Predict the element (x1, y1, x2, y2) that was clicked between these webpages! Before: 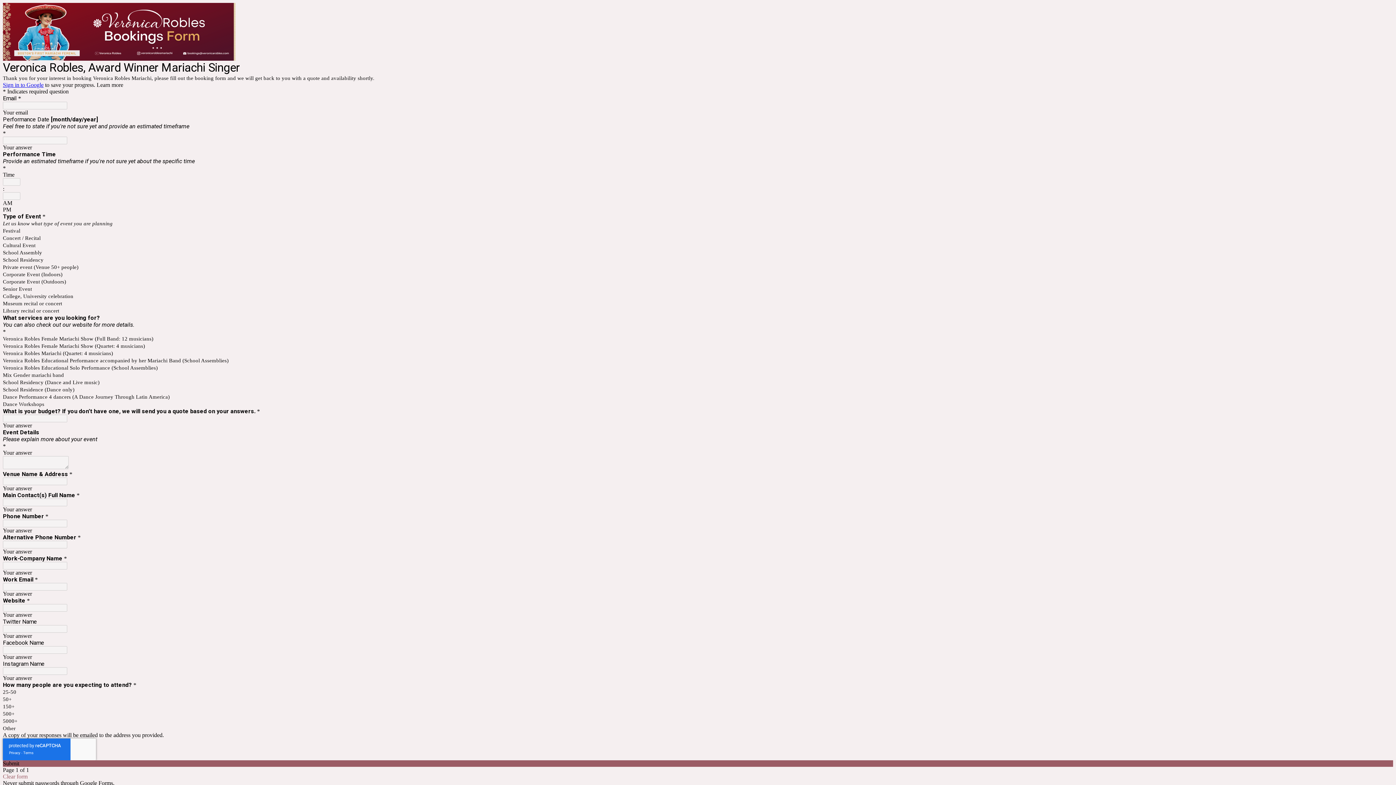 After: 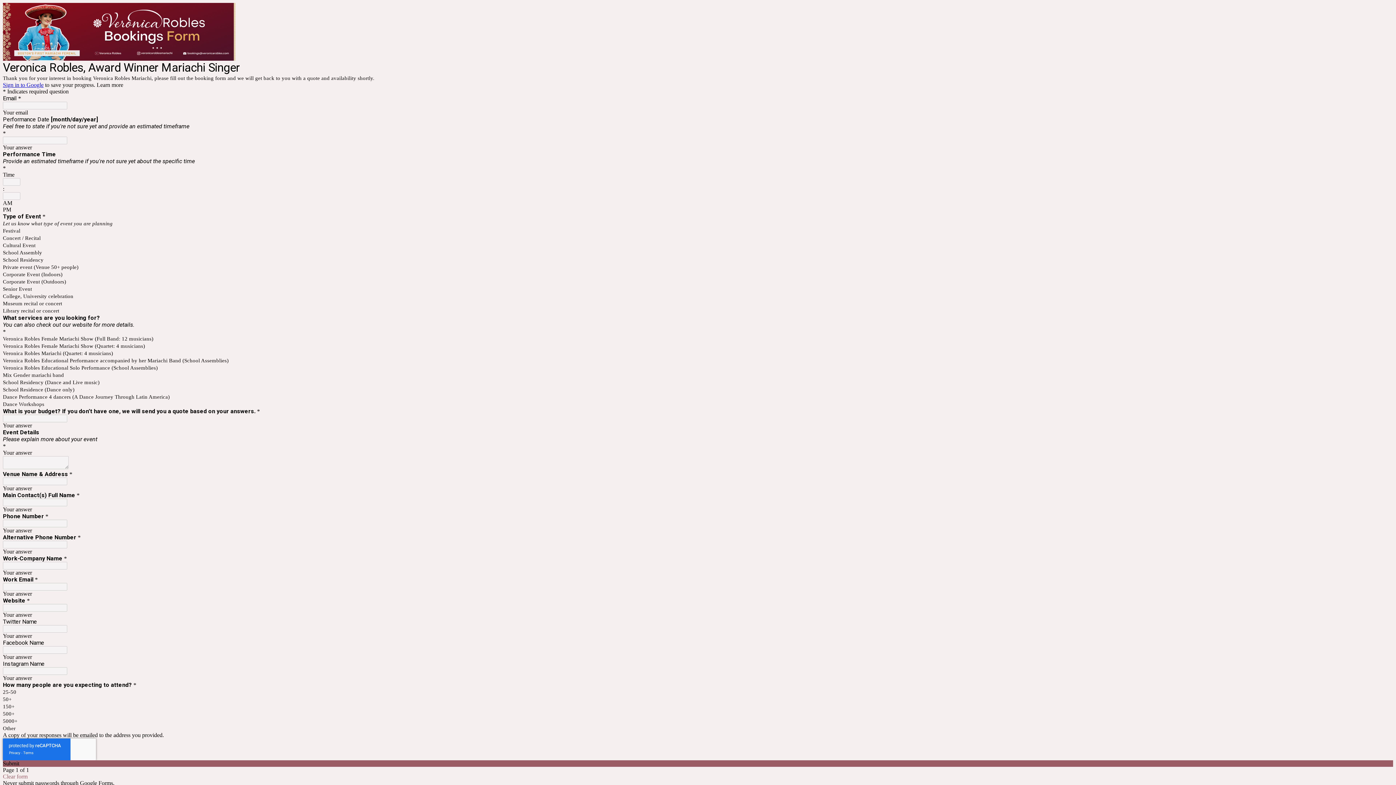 Action: label: Sign in to Google bbox: (2, 81, 43, 88)